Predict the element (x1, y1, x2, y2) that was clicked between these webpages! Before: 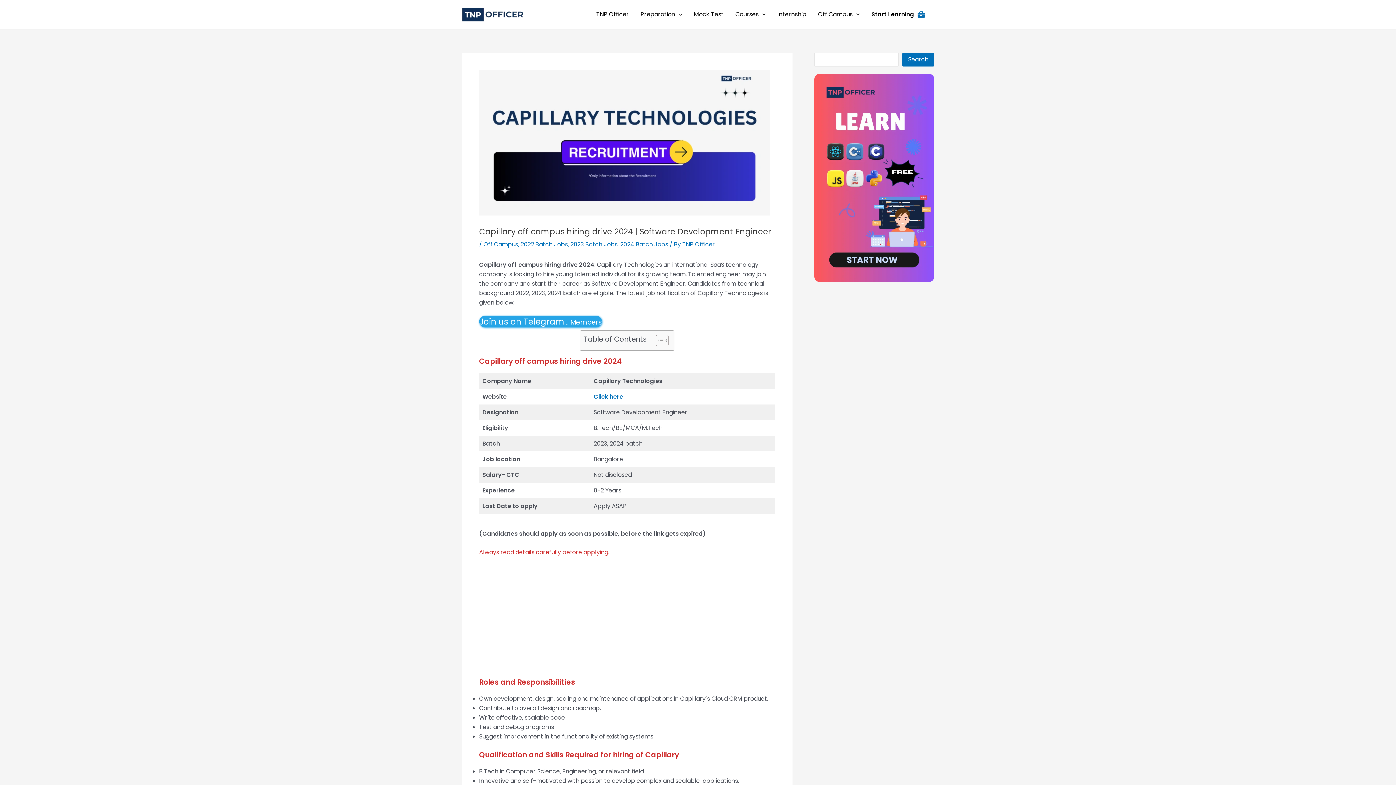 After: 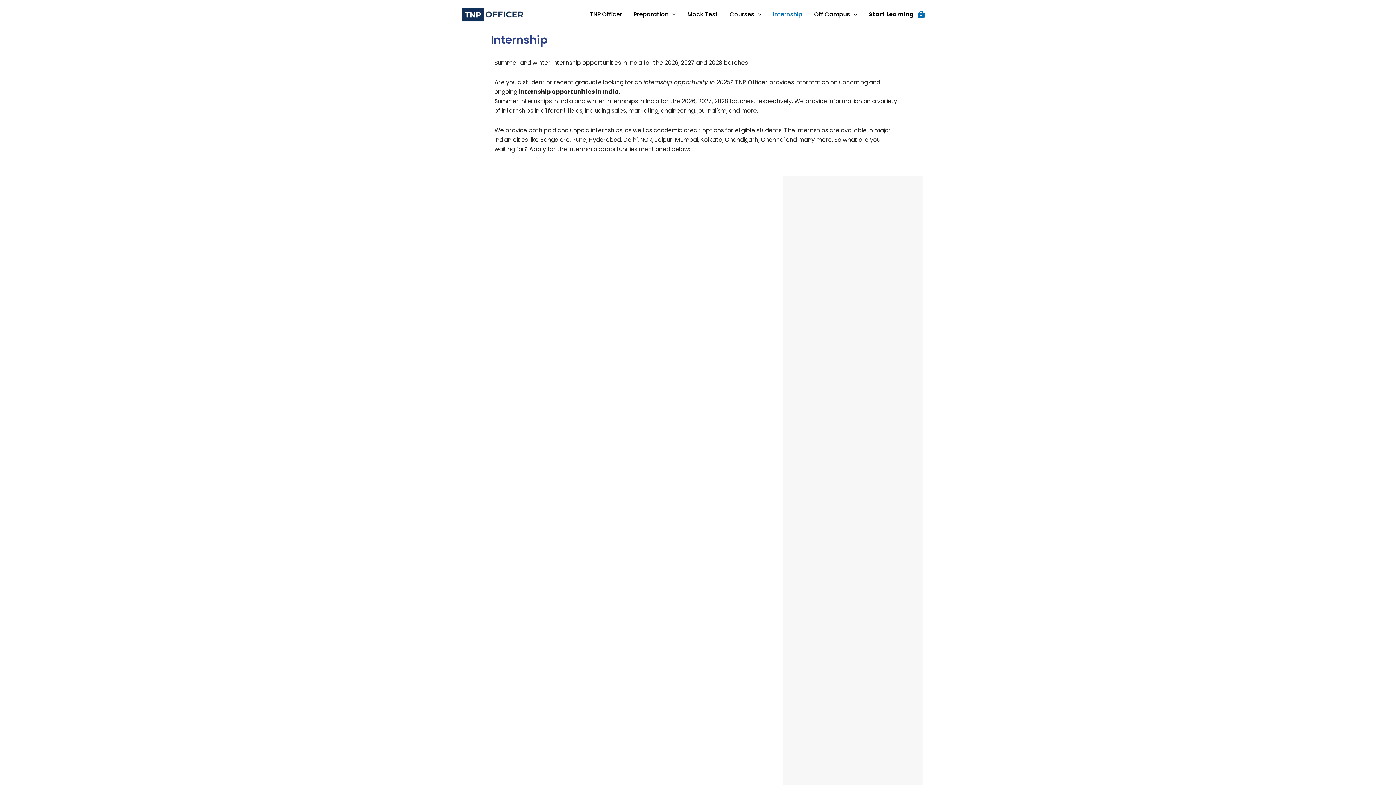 Action: bbox: (771, 0, 812, 29) label: Internship